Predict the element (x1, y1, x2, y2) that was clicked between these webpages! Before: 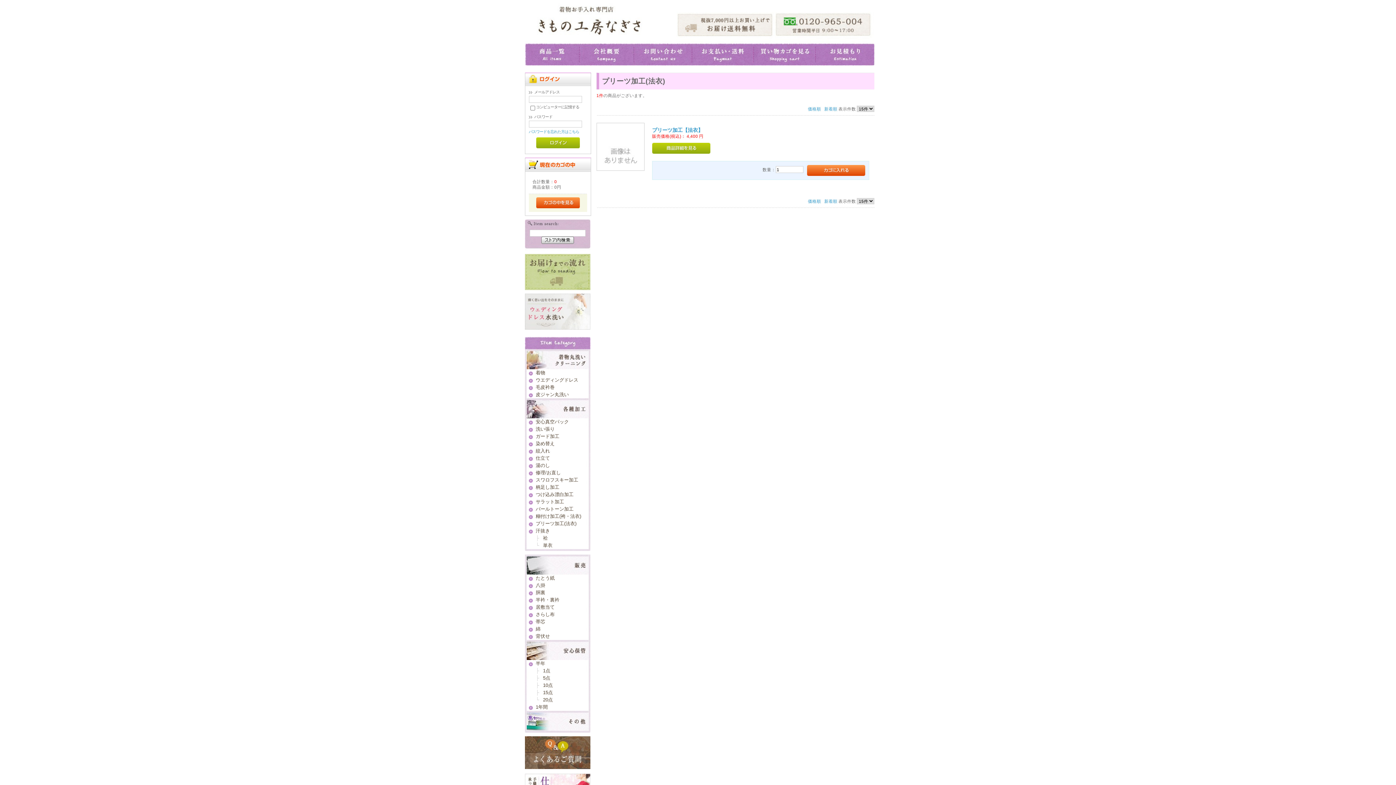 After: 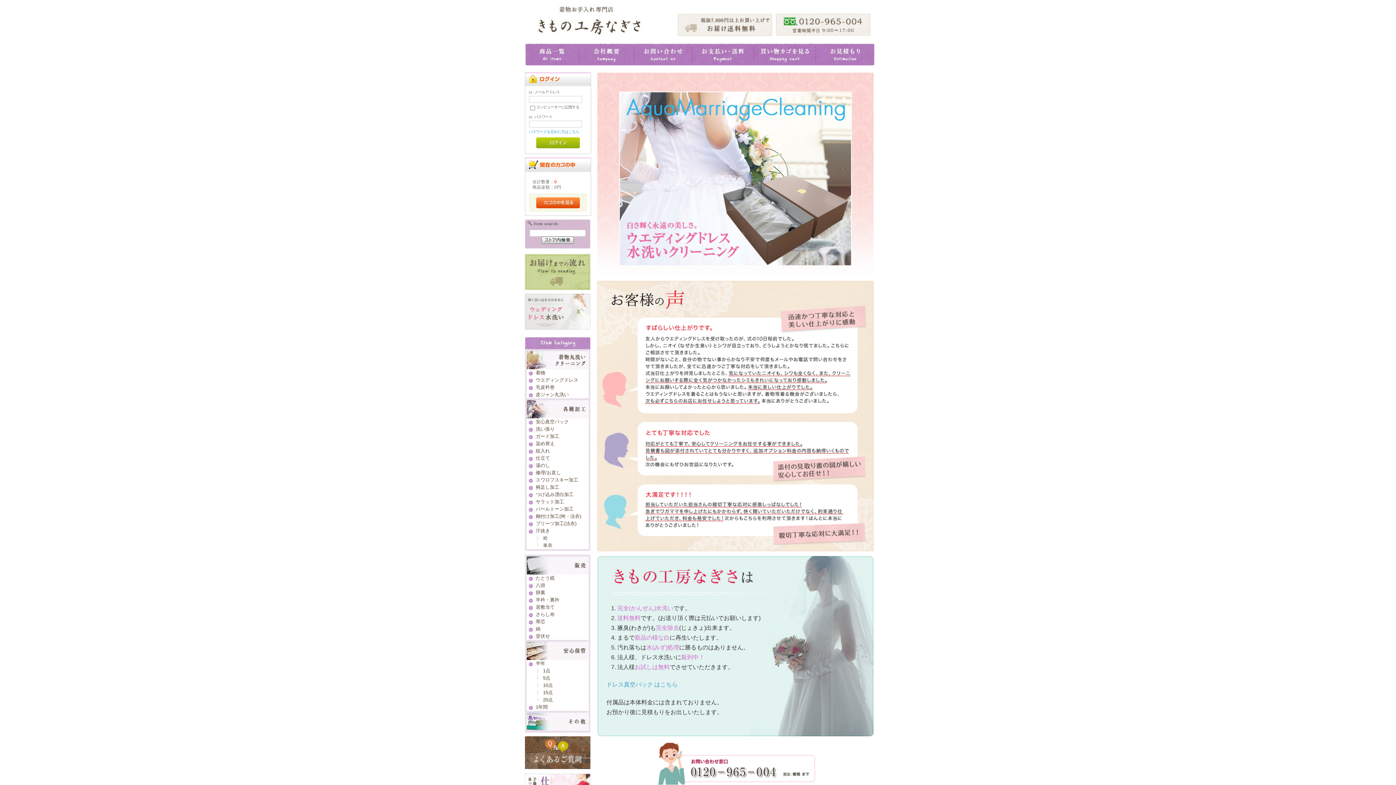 Action: bbox: (524, 325, 590, 330)